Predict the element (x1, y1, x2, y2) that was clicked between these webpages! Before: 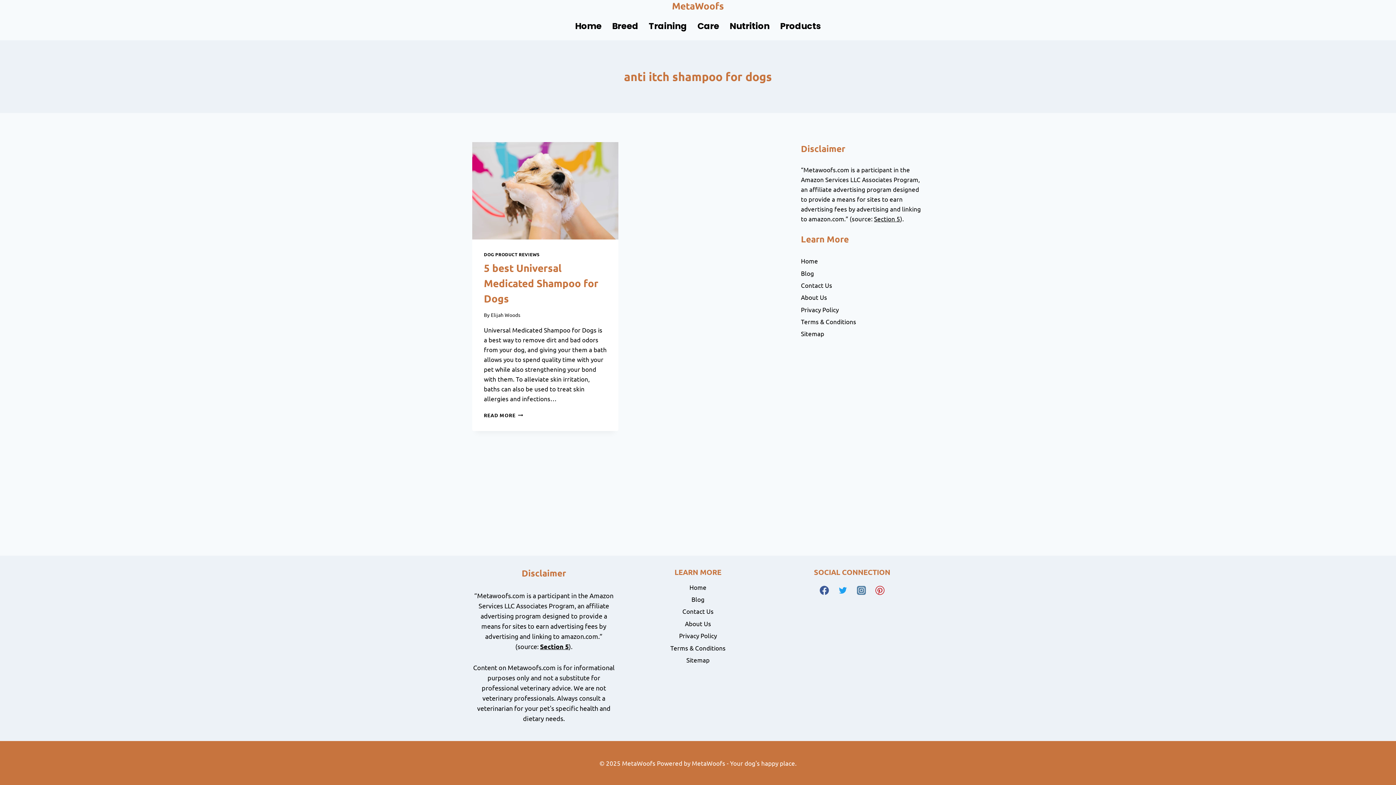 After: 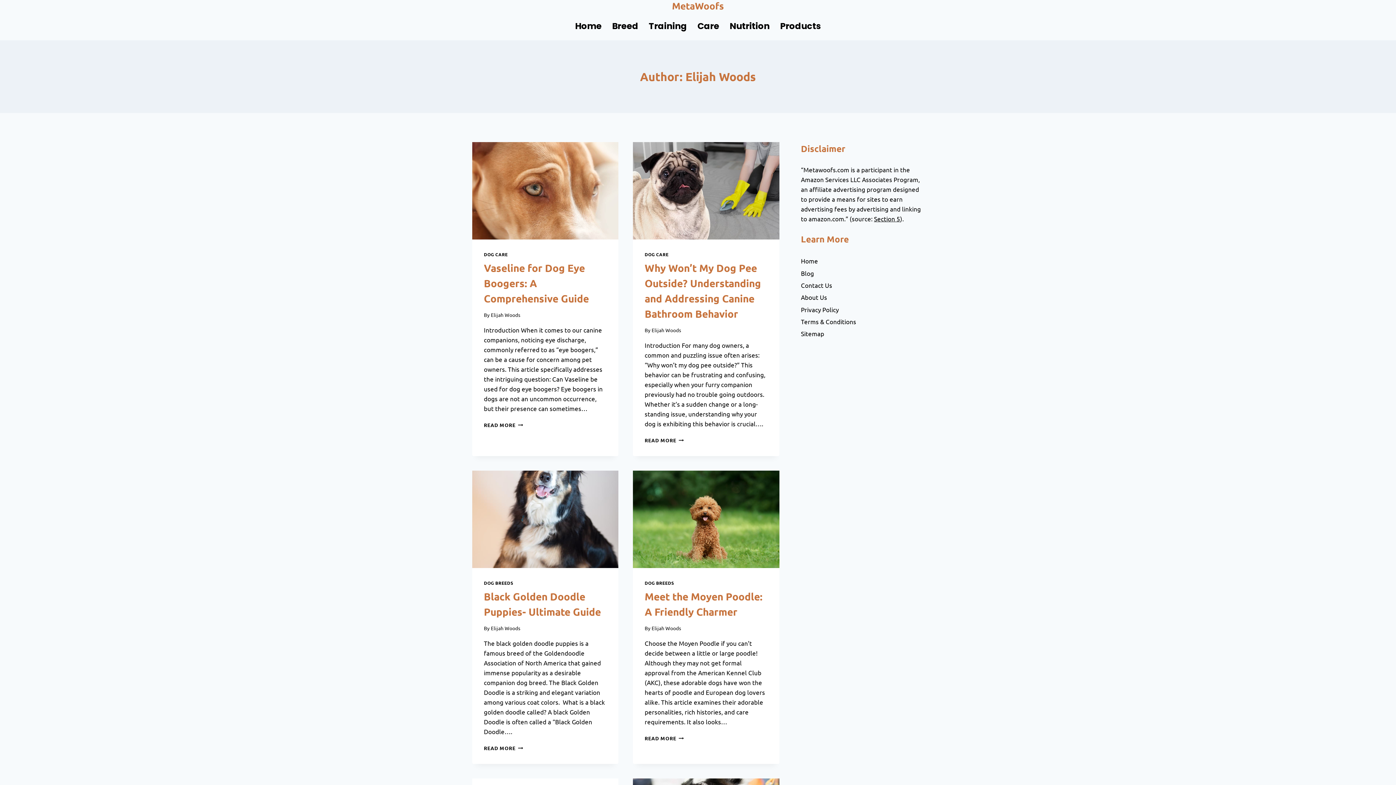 Action: bbox: (490, 311, 520, 318) label: Elijah Woods